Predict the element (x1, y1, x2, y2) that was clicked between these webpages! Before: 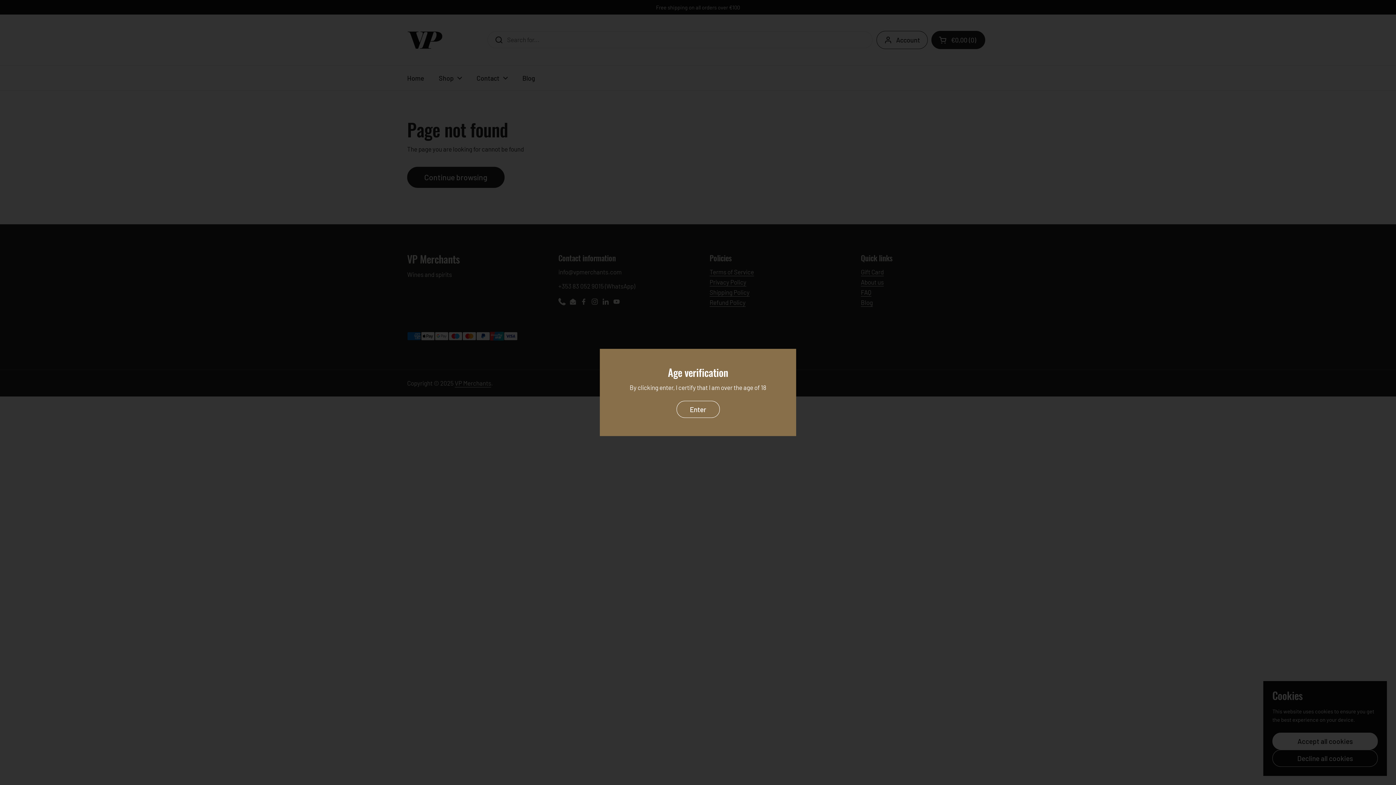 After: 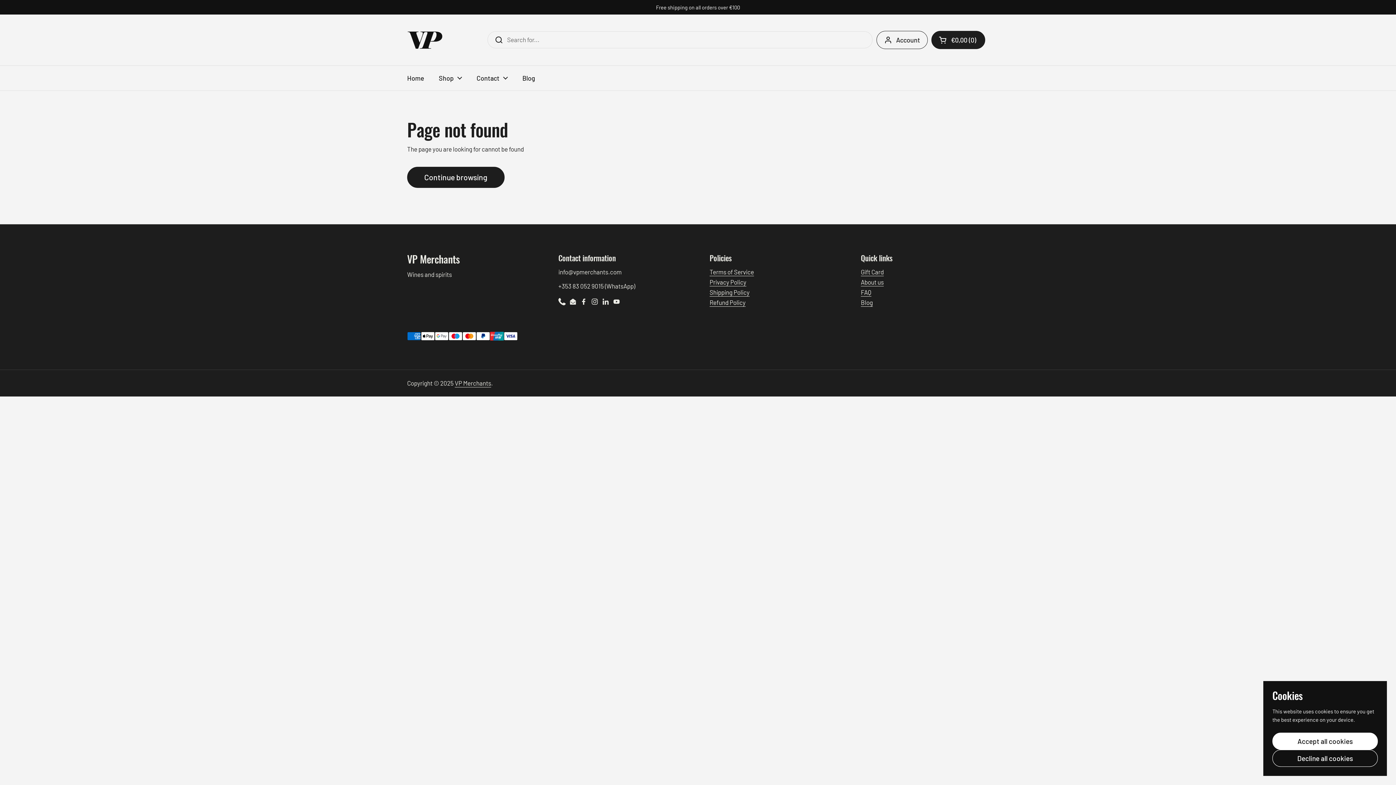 Action: label: Enter bbox: (676, 401, 719, 418)